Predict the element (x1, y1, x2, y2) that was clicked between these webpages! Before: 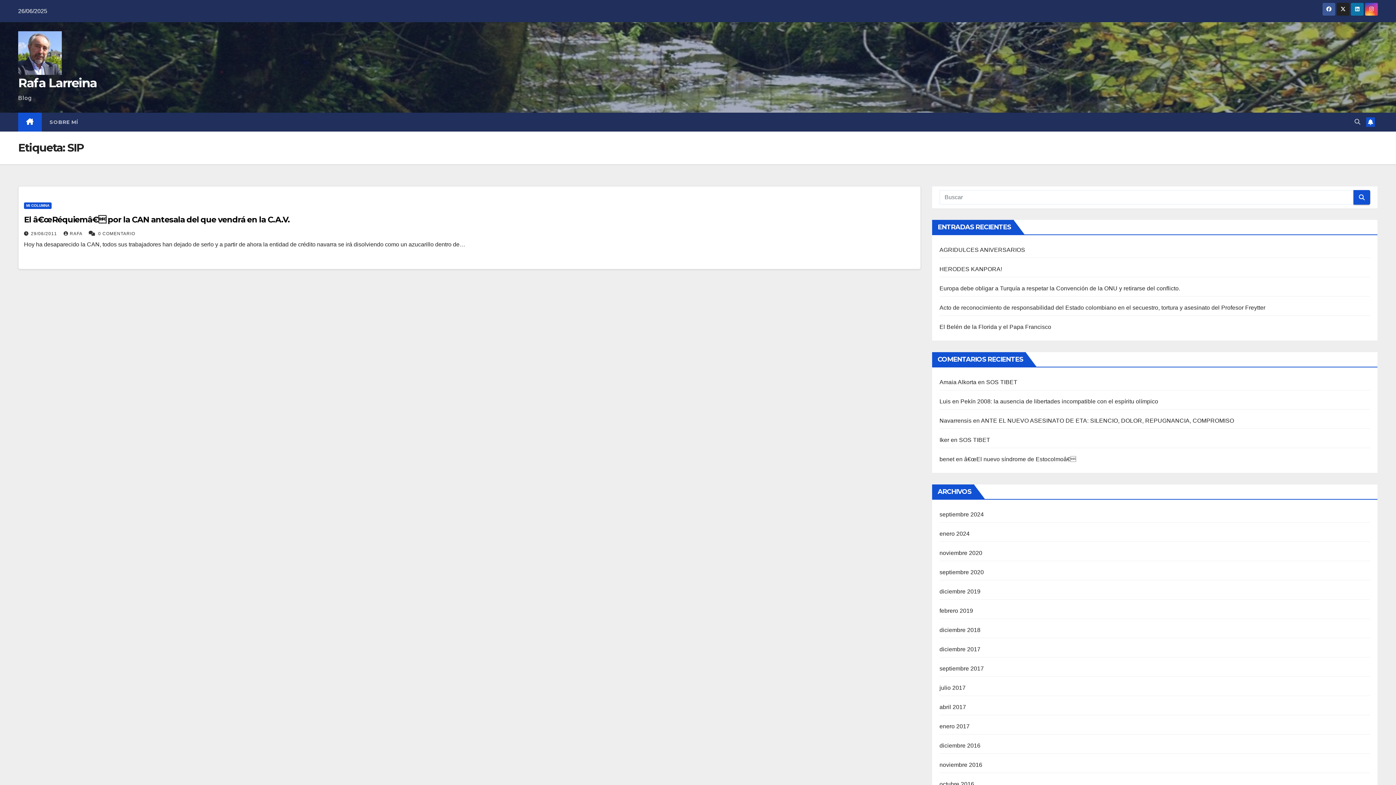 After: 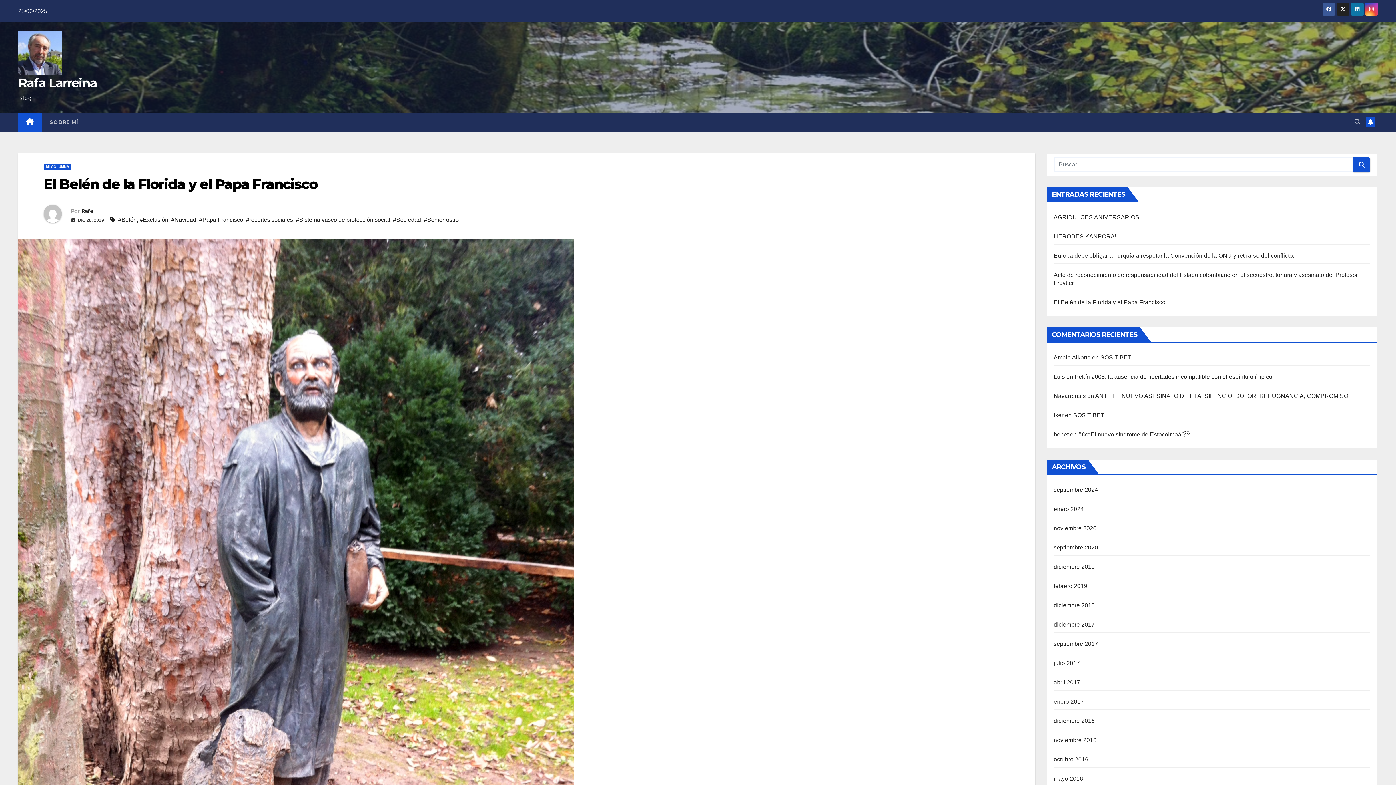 Action: bbox: (939, 324, 1051, 330) label: El Belén de la Florida y el Papa Francisco